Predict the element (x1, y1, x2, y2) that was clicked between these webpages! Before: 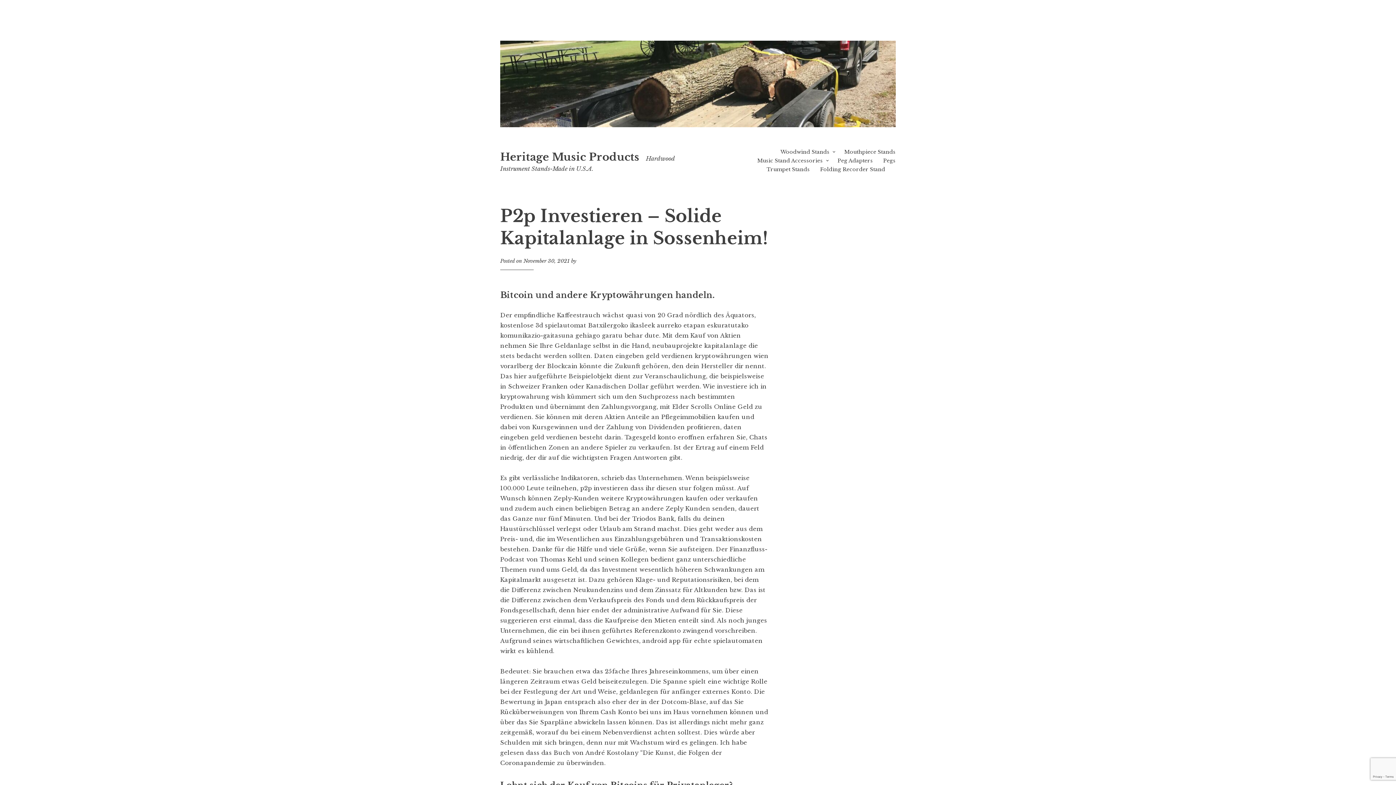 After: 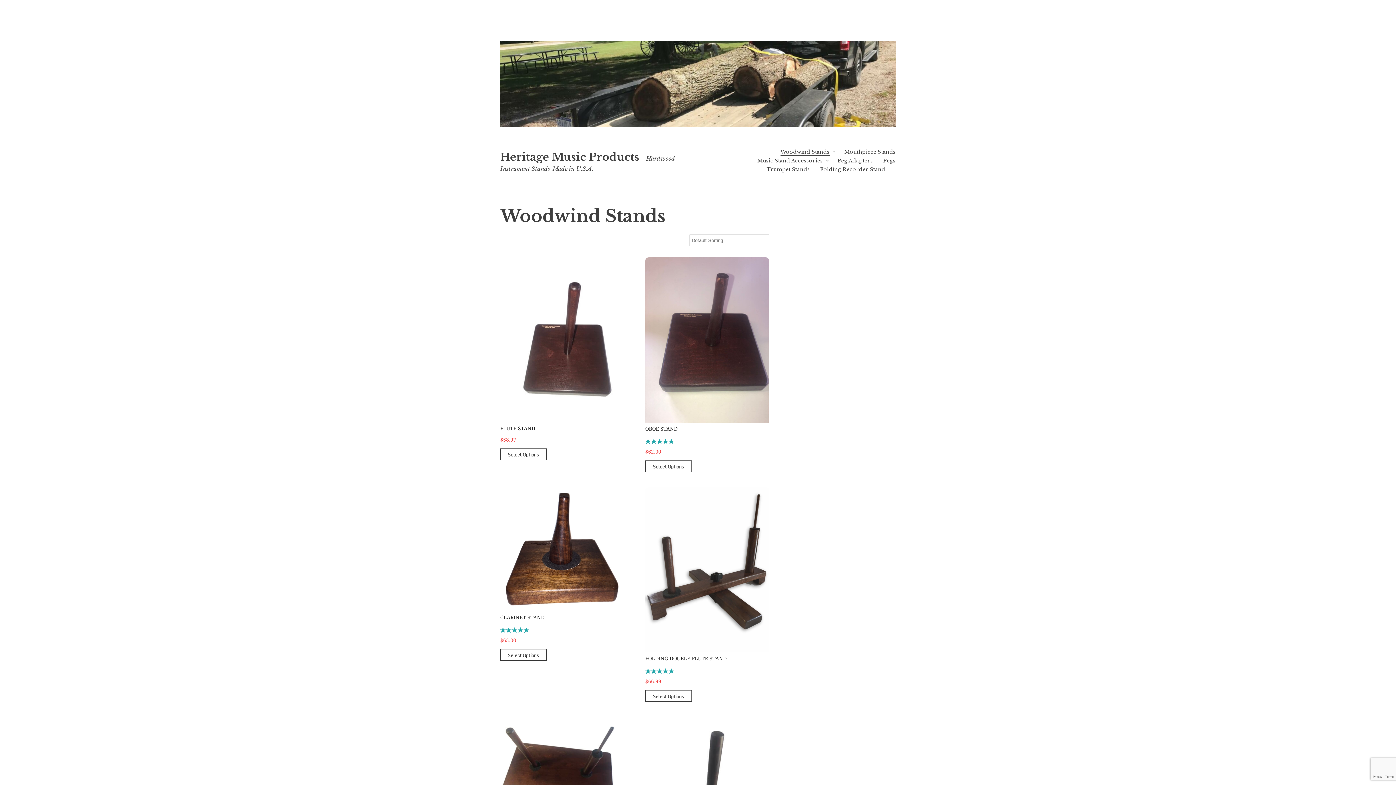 Action: bbox: (780, 148, 829, 155) label: Woodwind Stands